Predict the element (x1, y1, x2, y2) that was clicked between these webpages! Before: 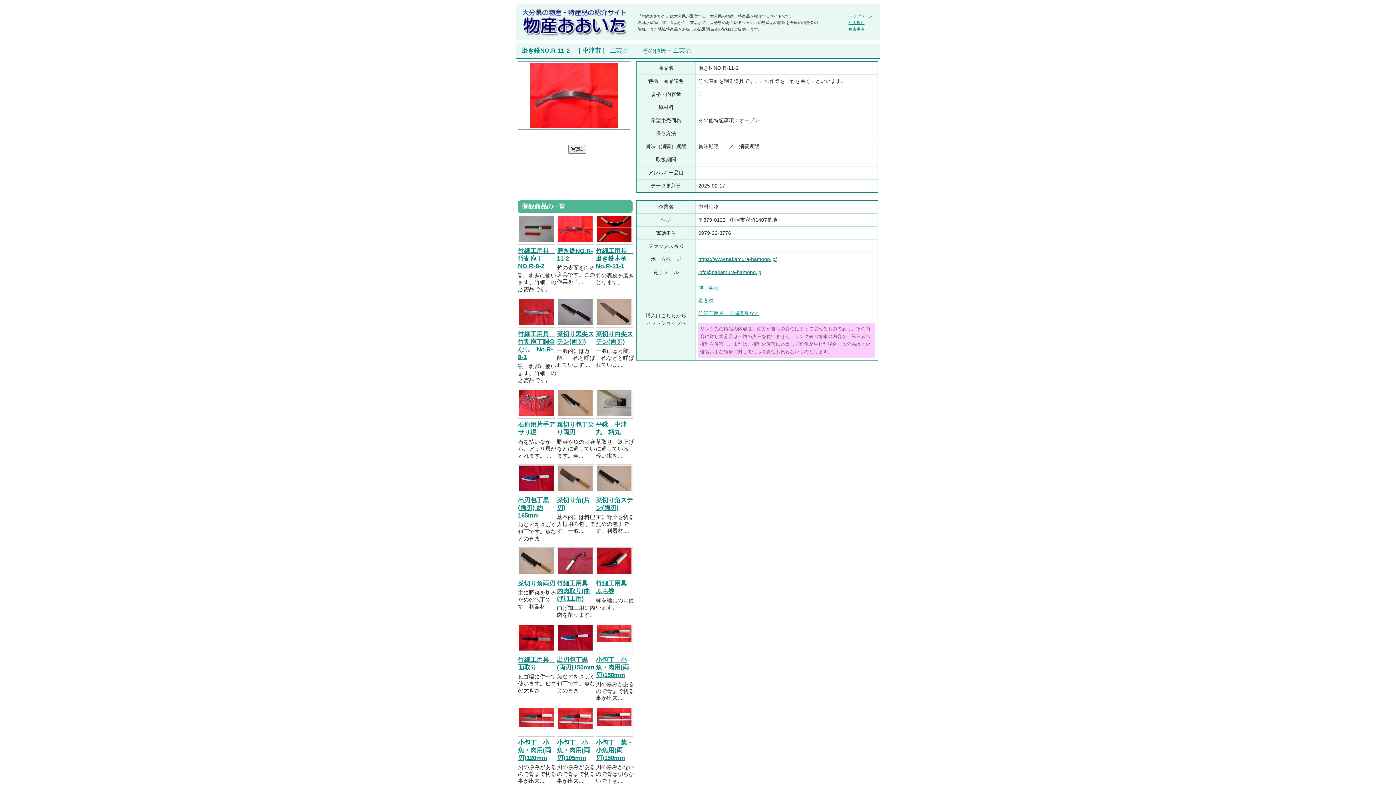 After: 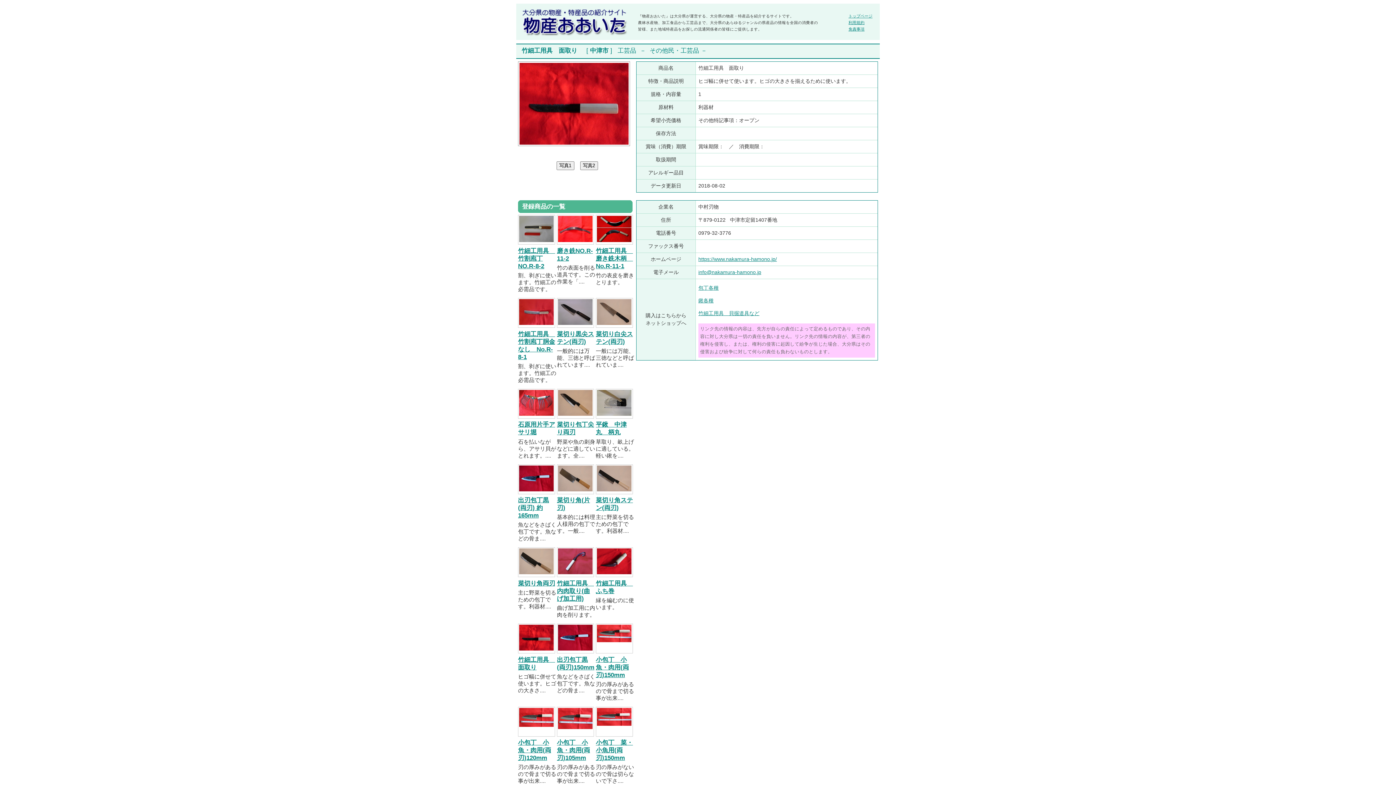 Action: bbox: (519, 625, 553, 650)